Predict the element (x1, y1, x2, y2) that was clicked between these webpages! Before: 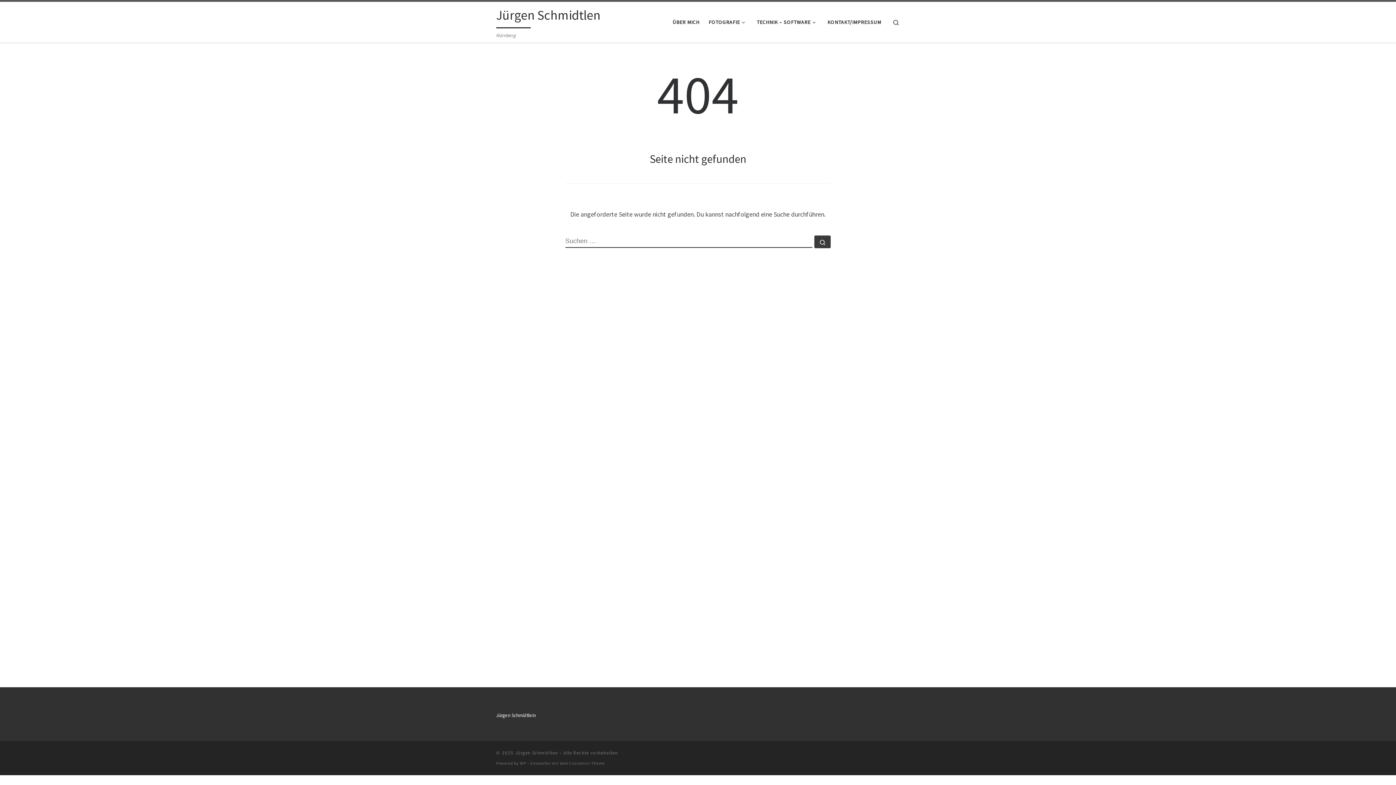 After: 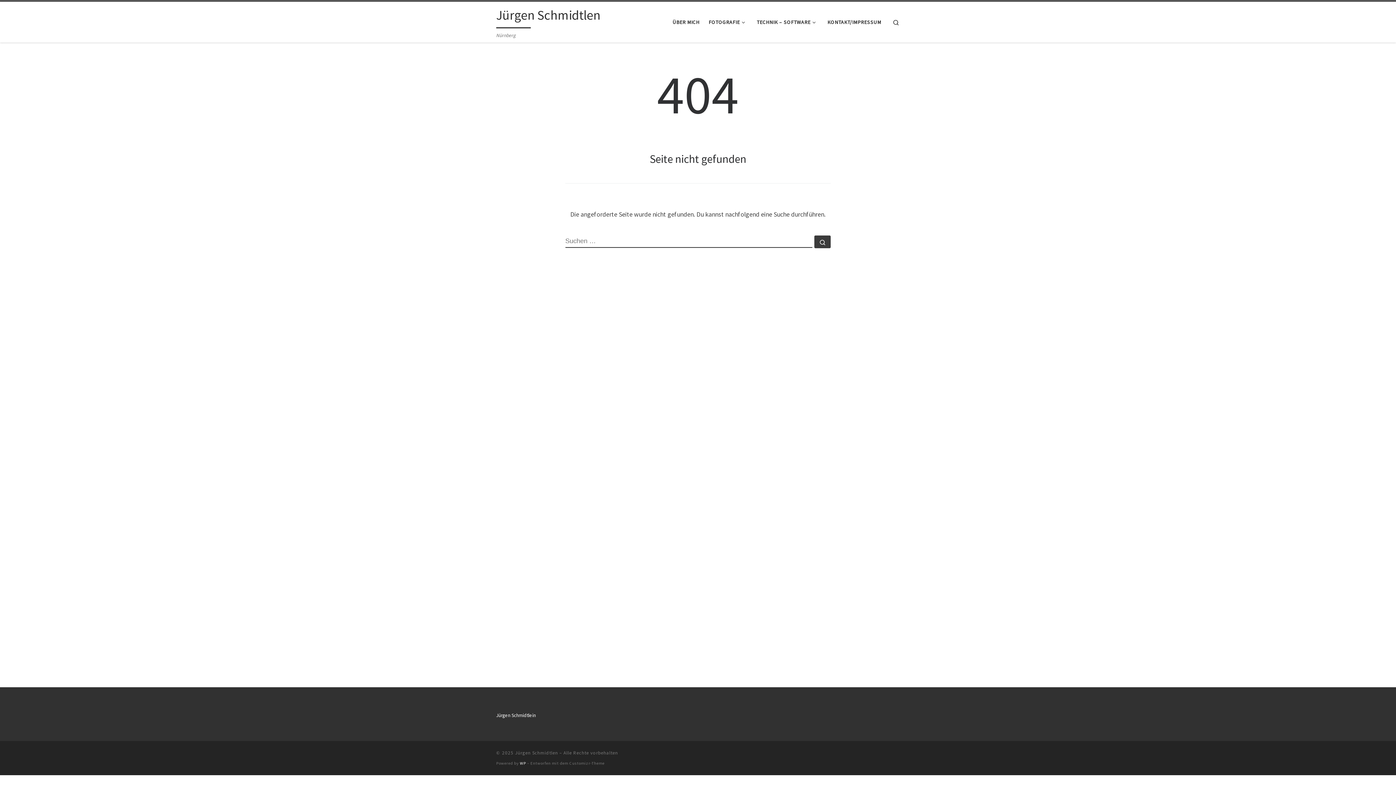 Action: label: WP bbox: (520, 761, 526, 766)